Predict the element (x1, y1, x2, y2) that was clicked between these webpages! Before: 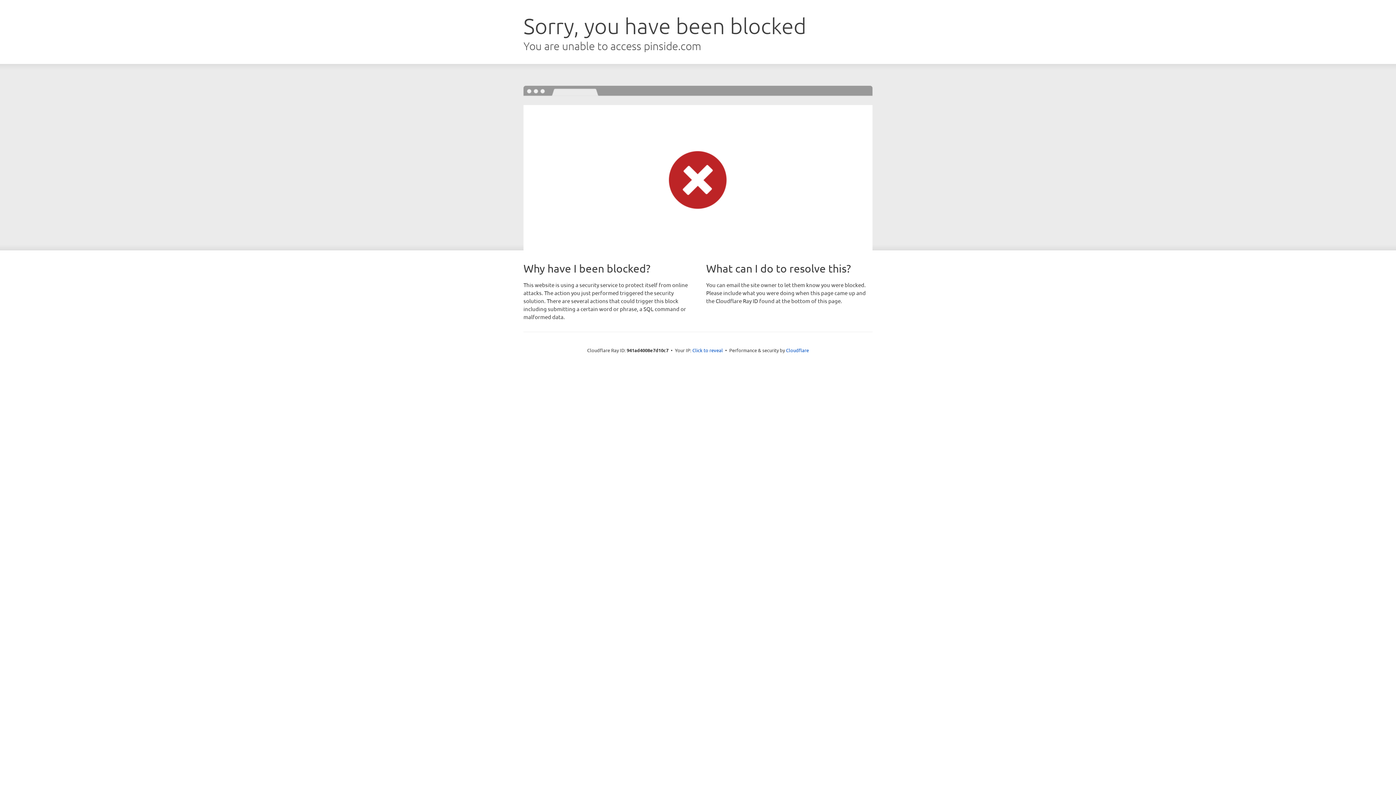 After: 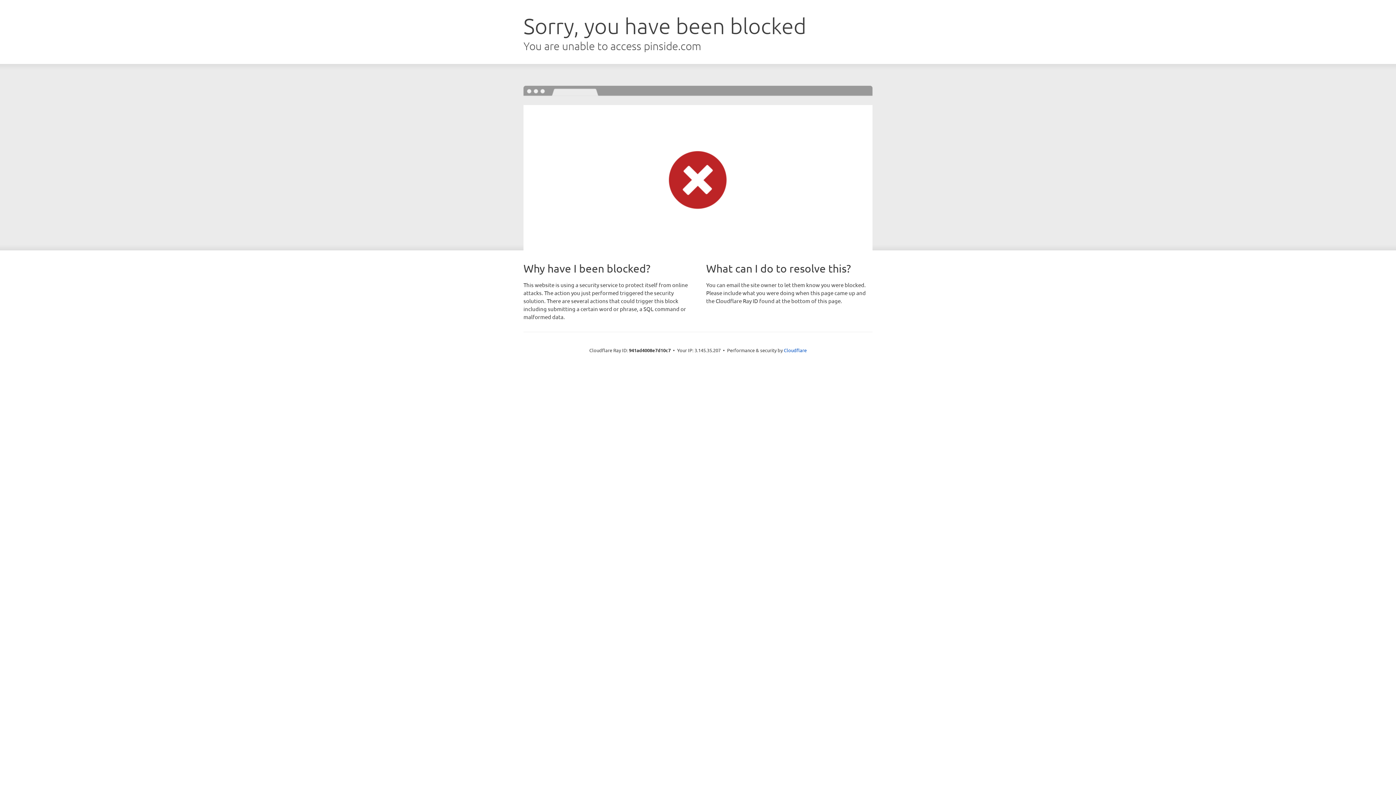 Action: label: Click to reveal bbox: (692, 346, 723, 353)